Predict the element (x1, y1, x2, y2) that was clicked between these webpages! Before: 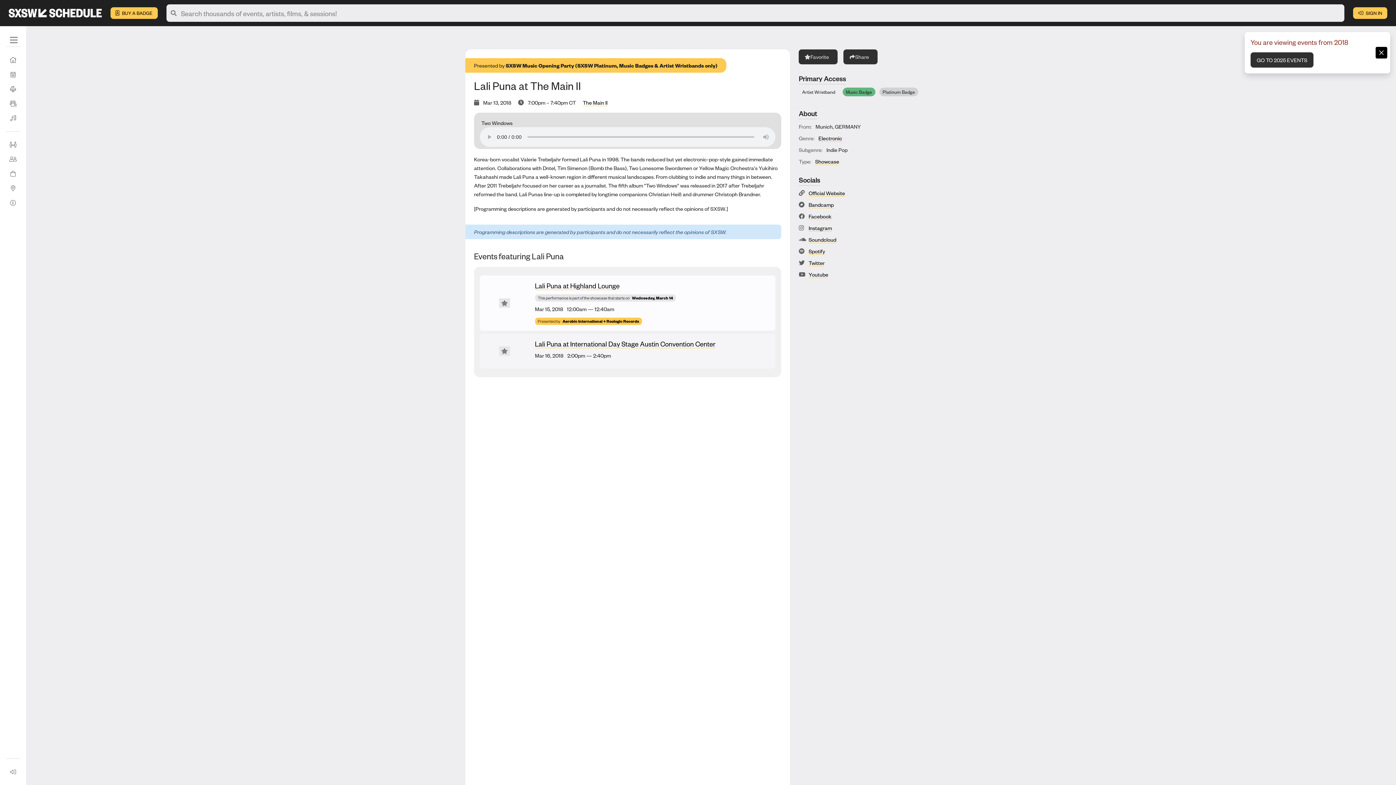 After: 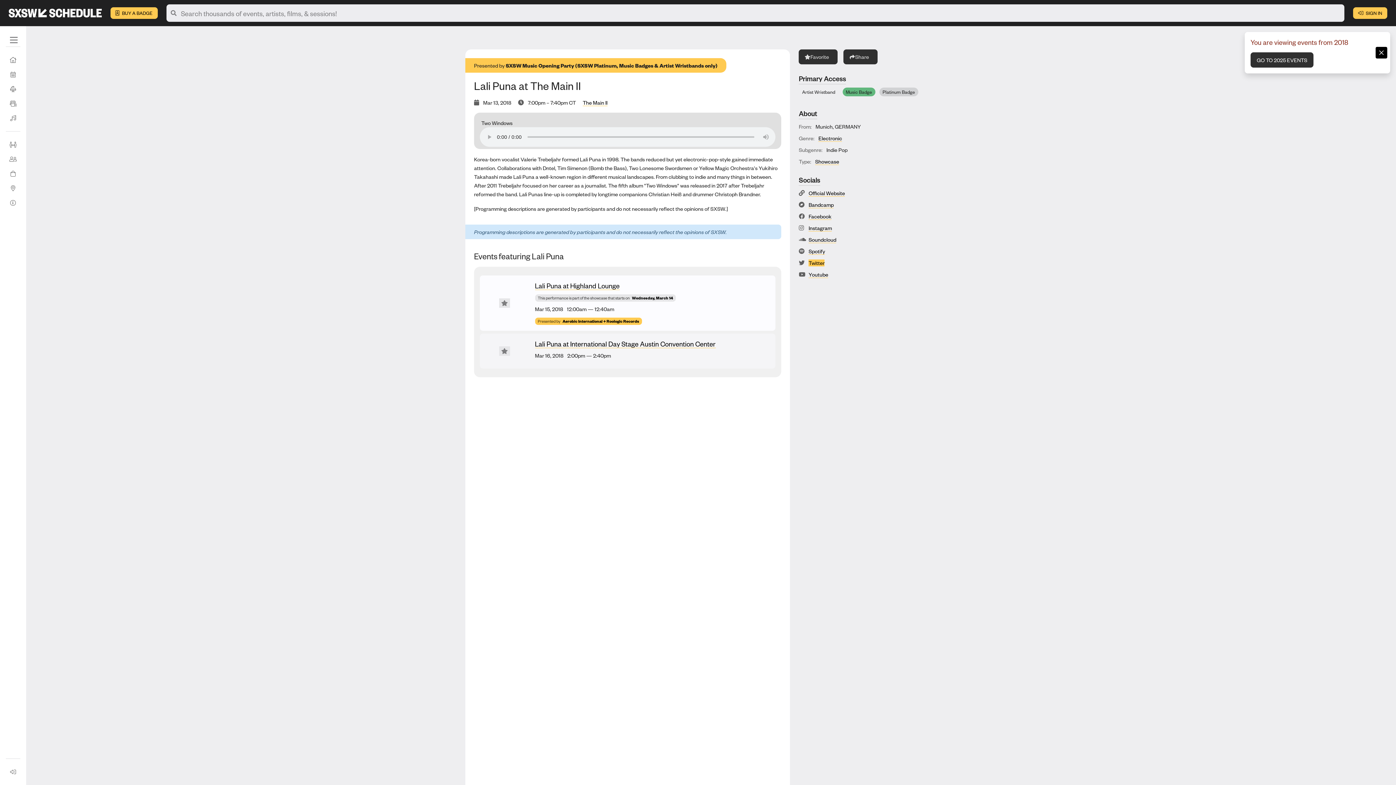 Action: bbox: (808, 259, 824, 266) label: Twitter